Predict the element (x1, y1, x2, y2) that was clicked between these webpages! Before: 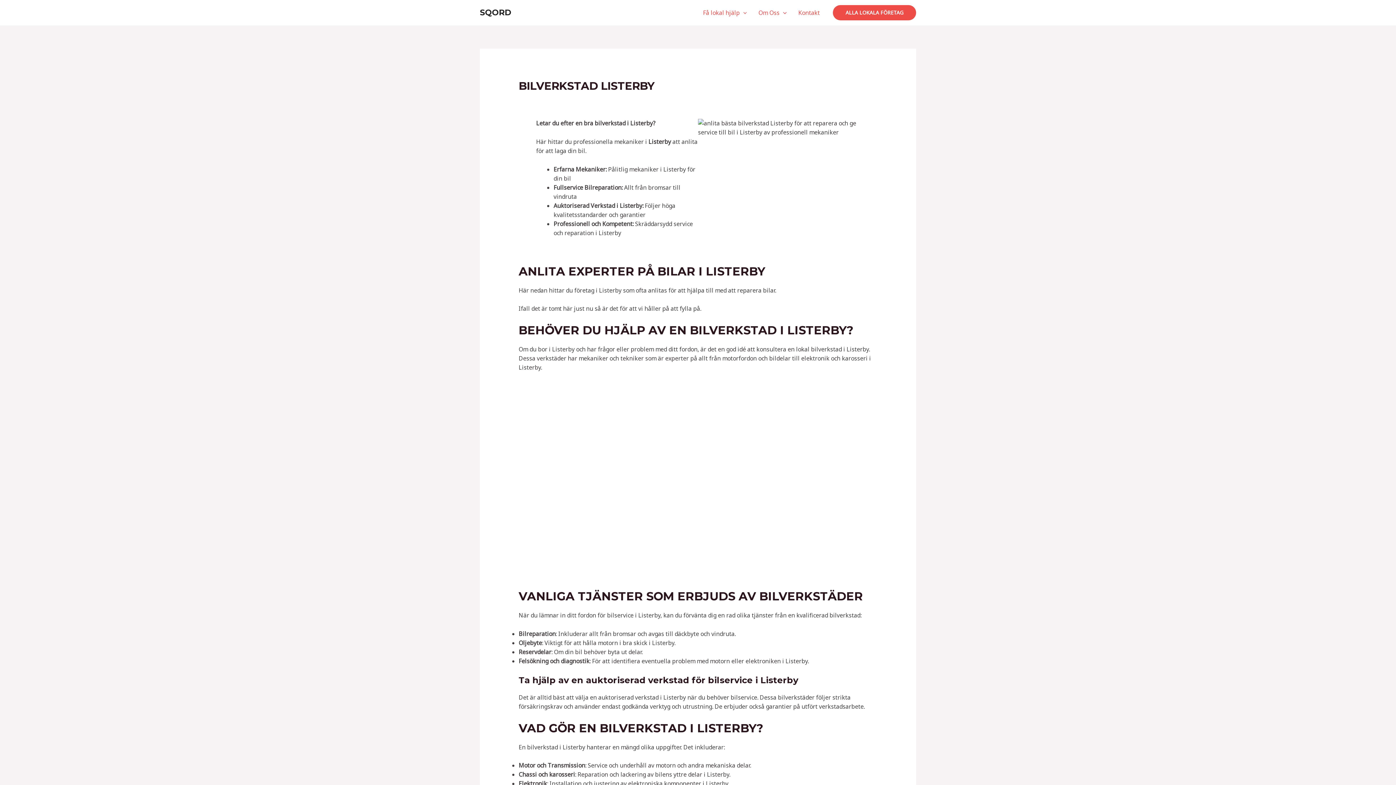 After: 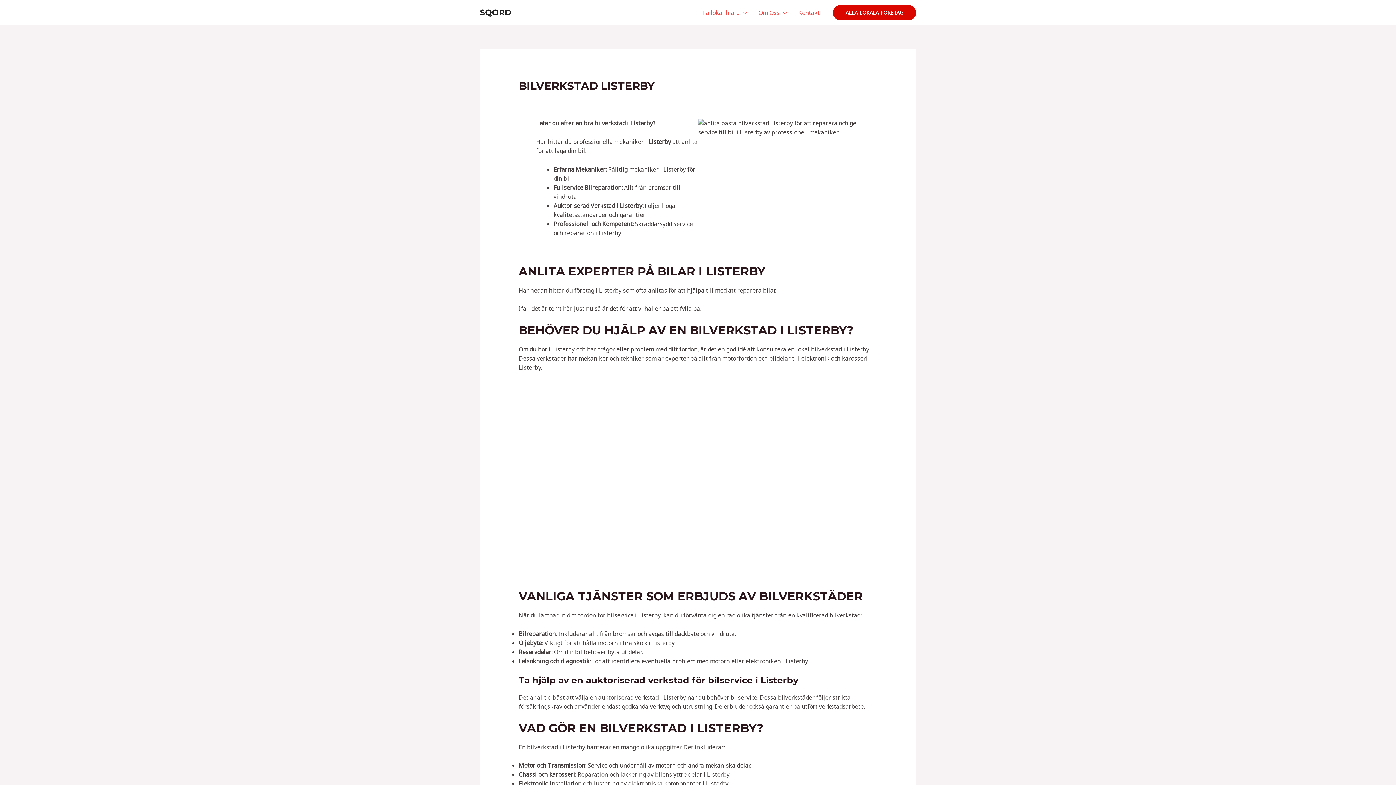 Action: label: Alla lokala företag bbox: (833, 5, 916, 20)